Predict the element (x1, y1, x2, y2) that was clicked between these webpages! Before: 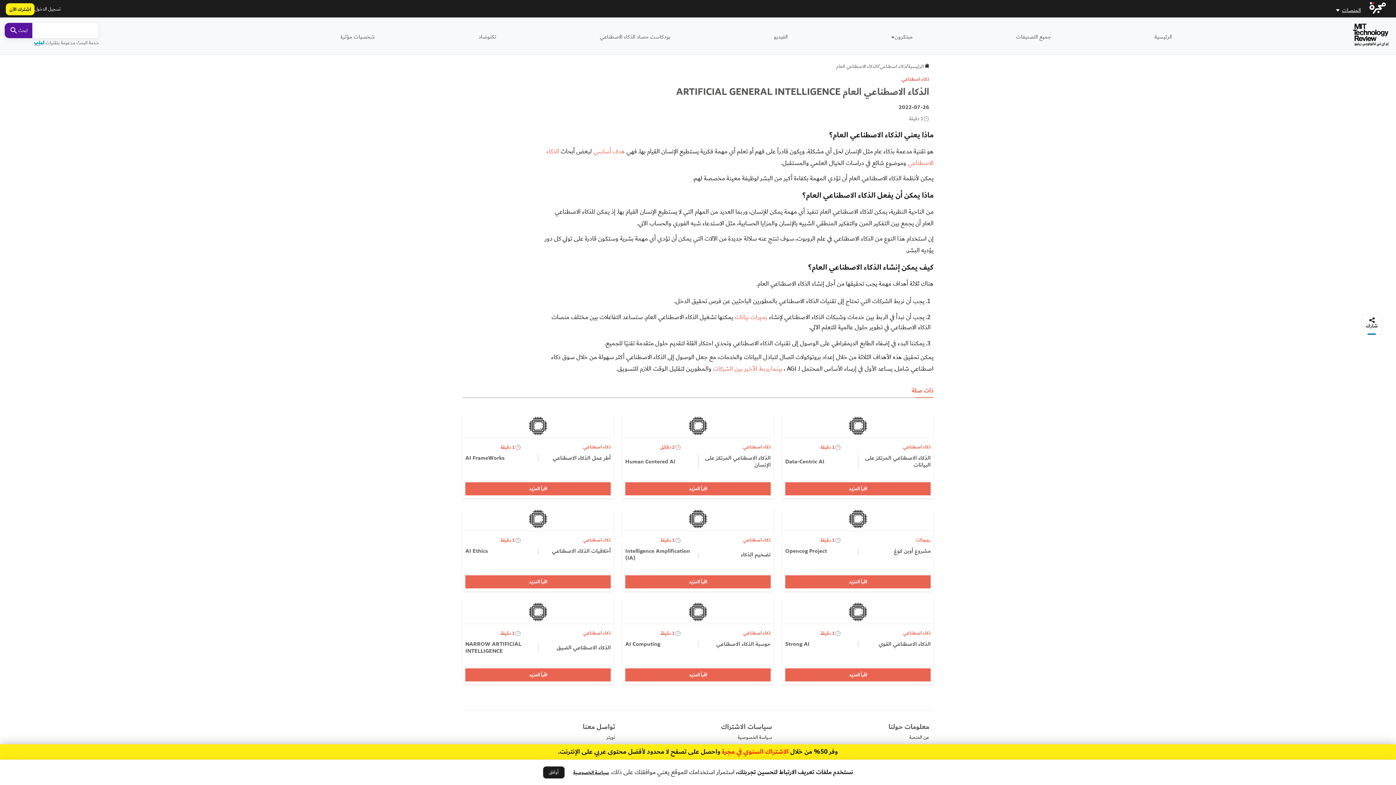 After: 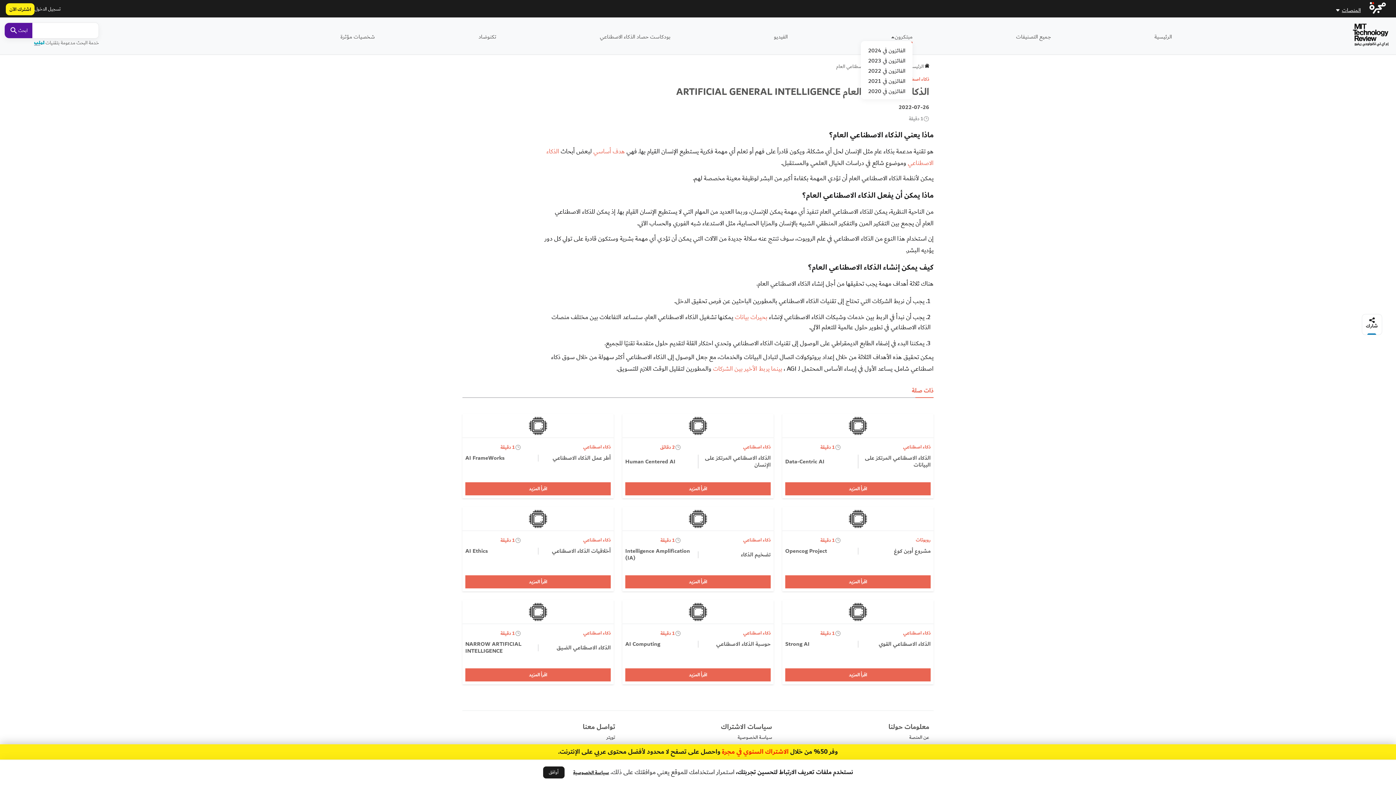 Action: bbox: (894, 32, 912, 41) label: مبتكرون